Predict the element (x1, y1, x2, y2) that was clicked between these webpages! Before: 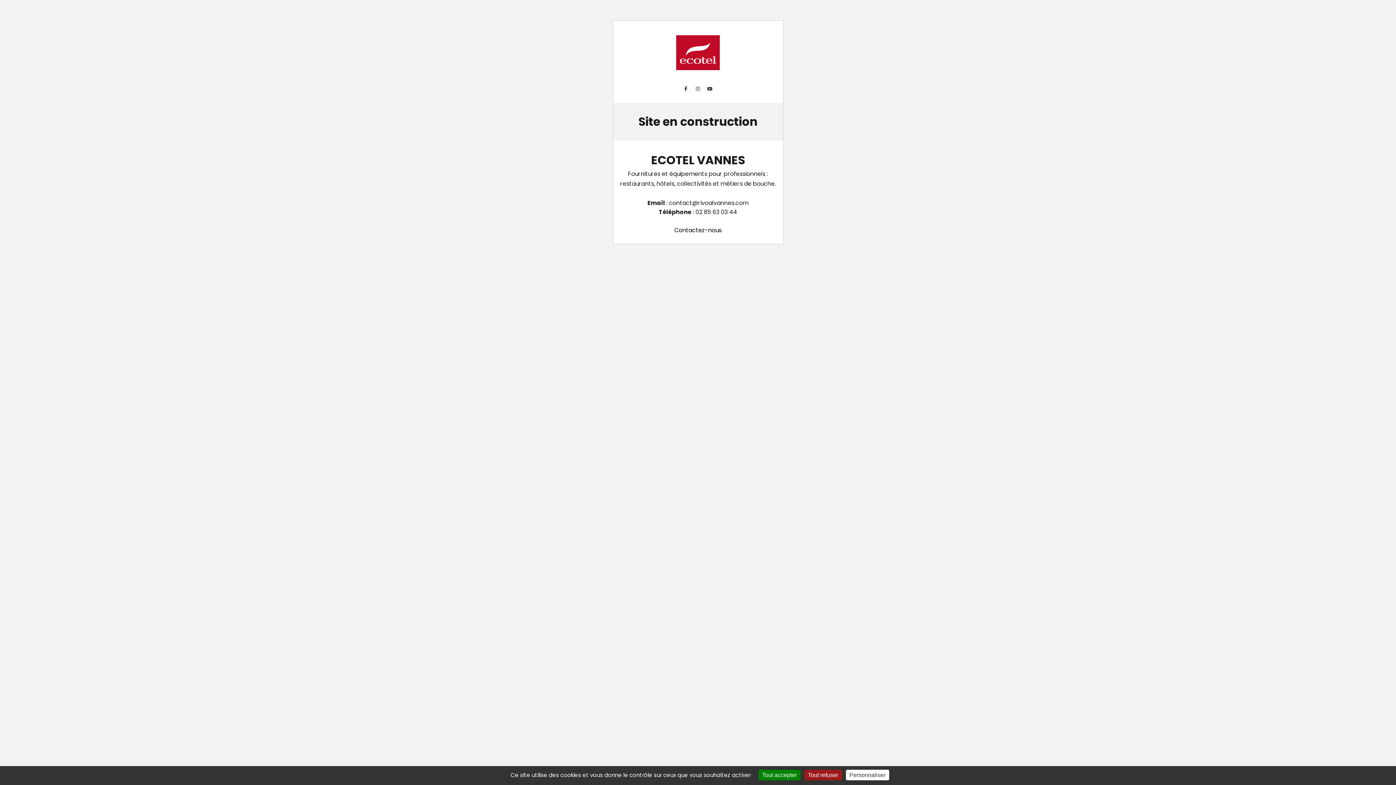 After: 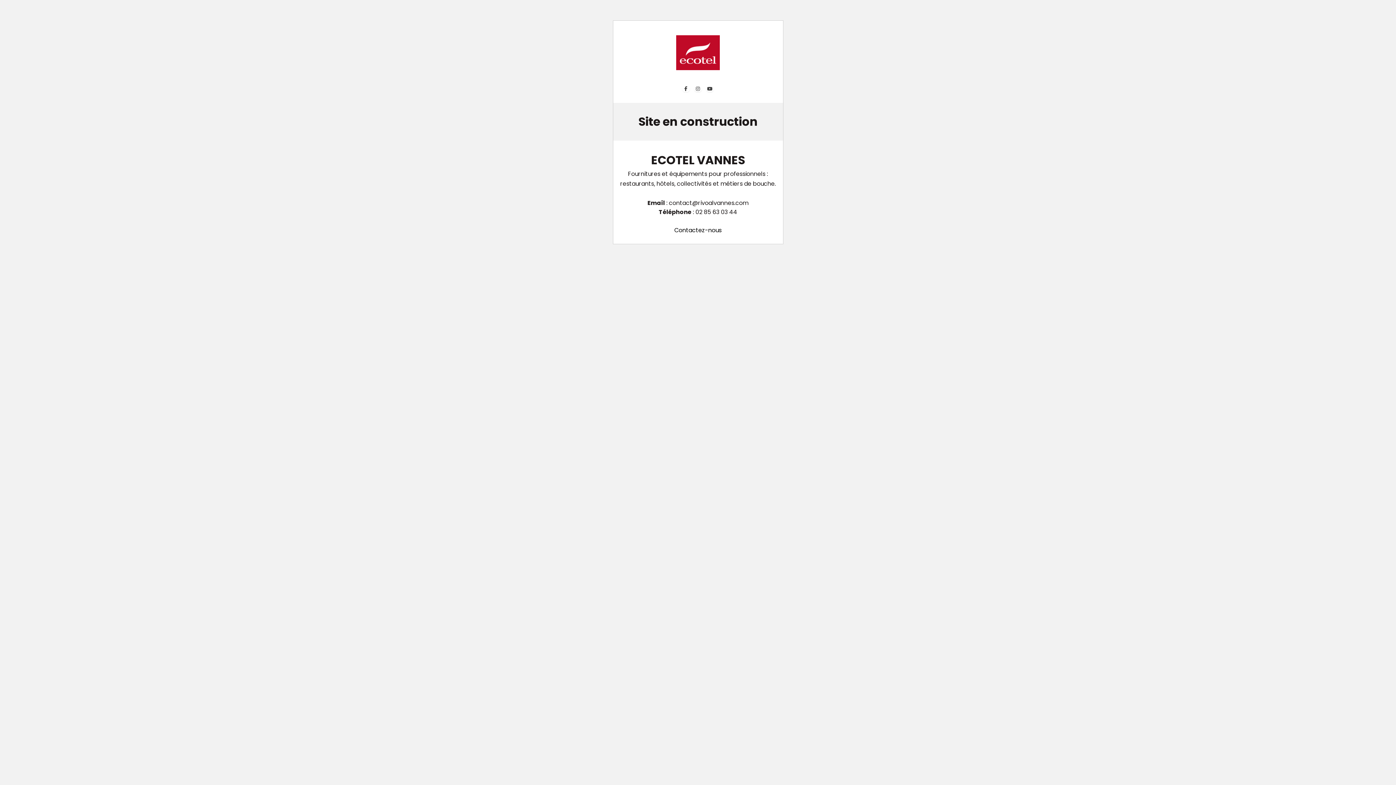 Action: bbox: (758, 770, 800, 780) label: Tout accepter